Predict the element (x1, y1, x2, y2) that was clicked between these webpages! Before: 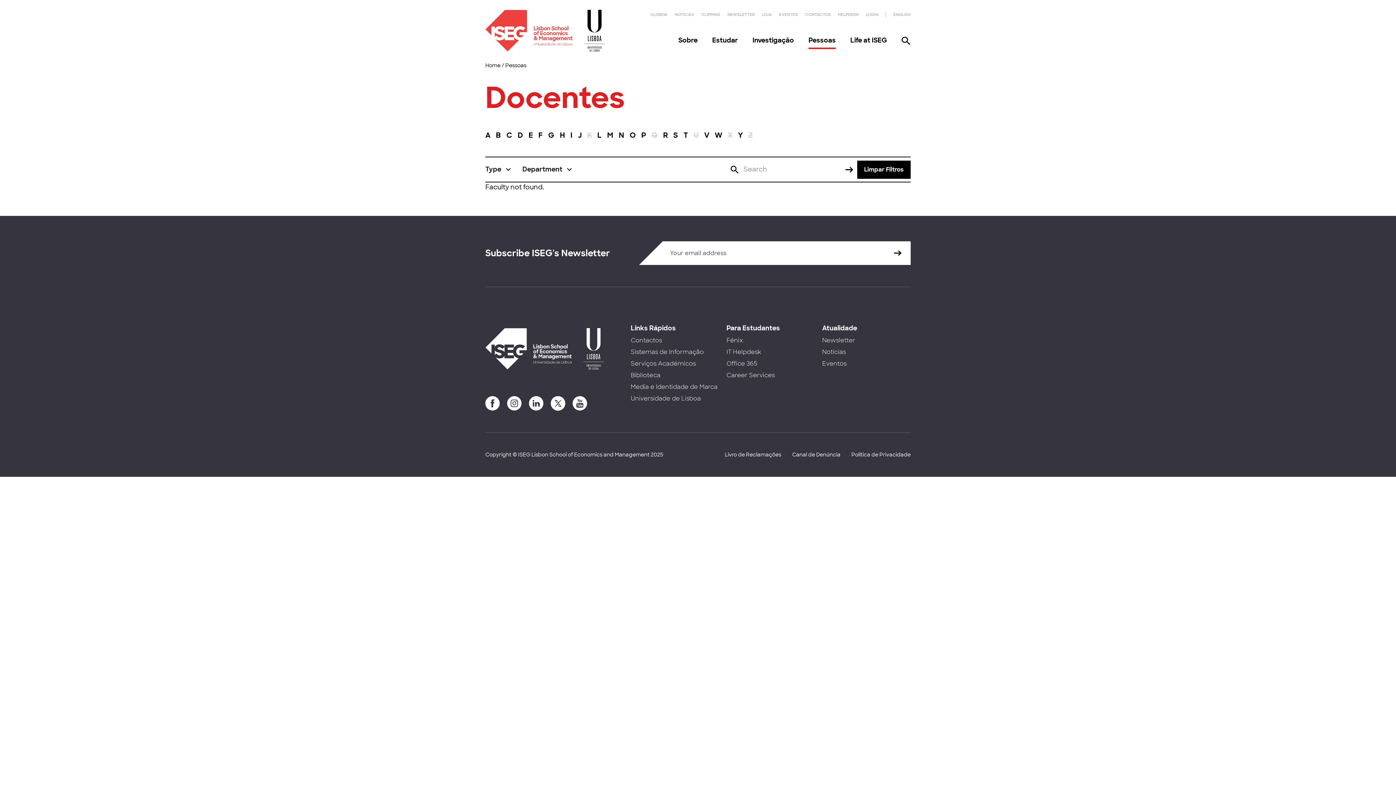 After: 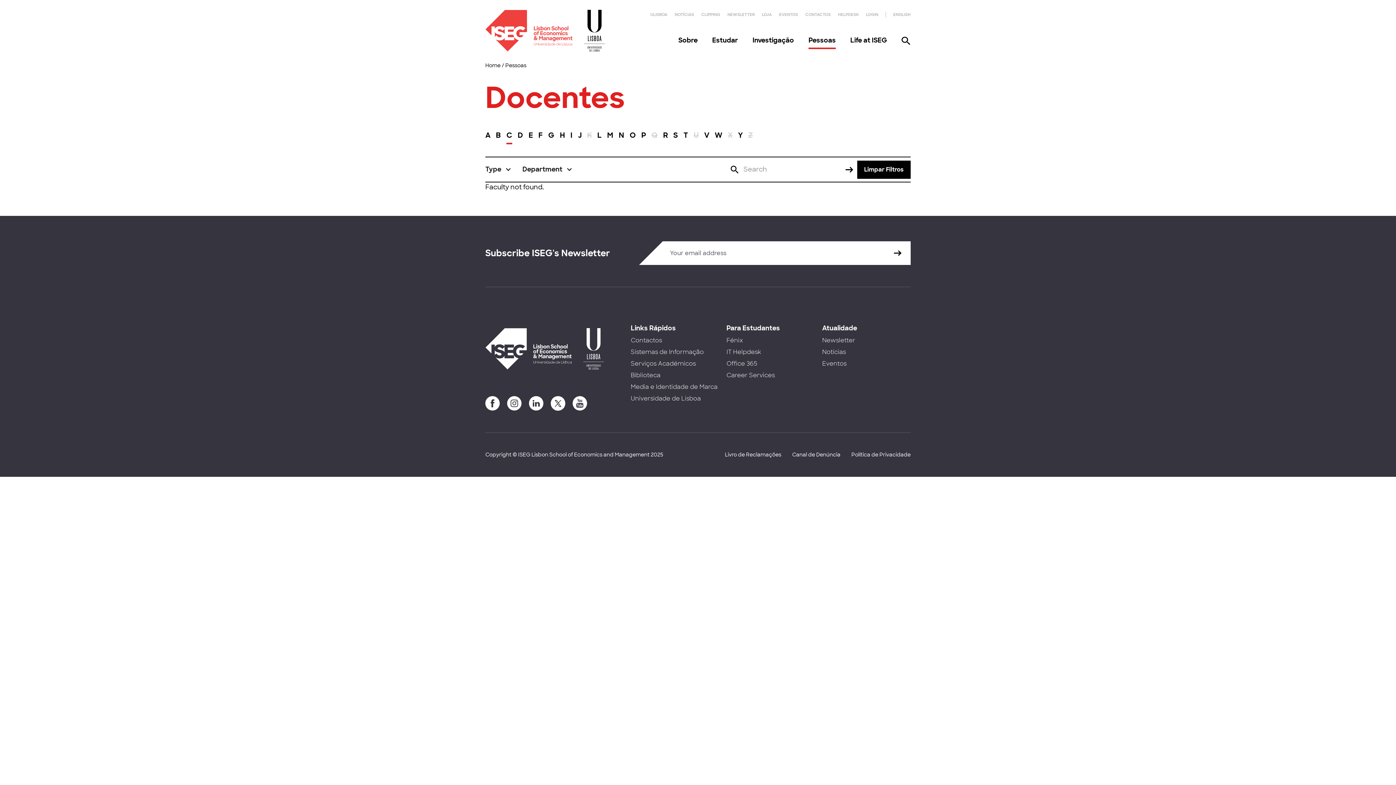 Action: bbox: (506, 129, 512, 145) label: C